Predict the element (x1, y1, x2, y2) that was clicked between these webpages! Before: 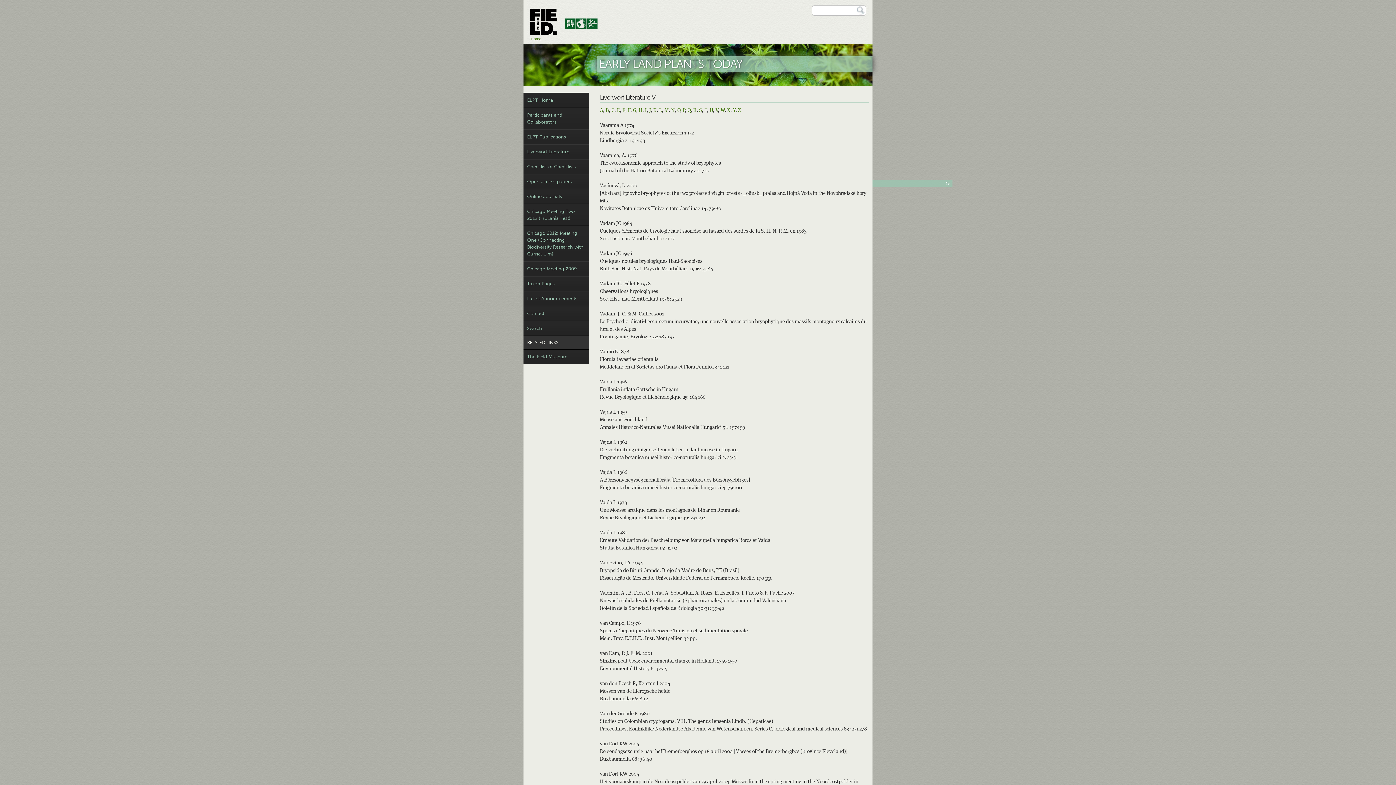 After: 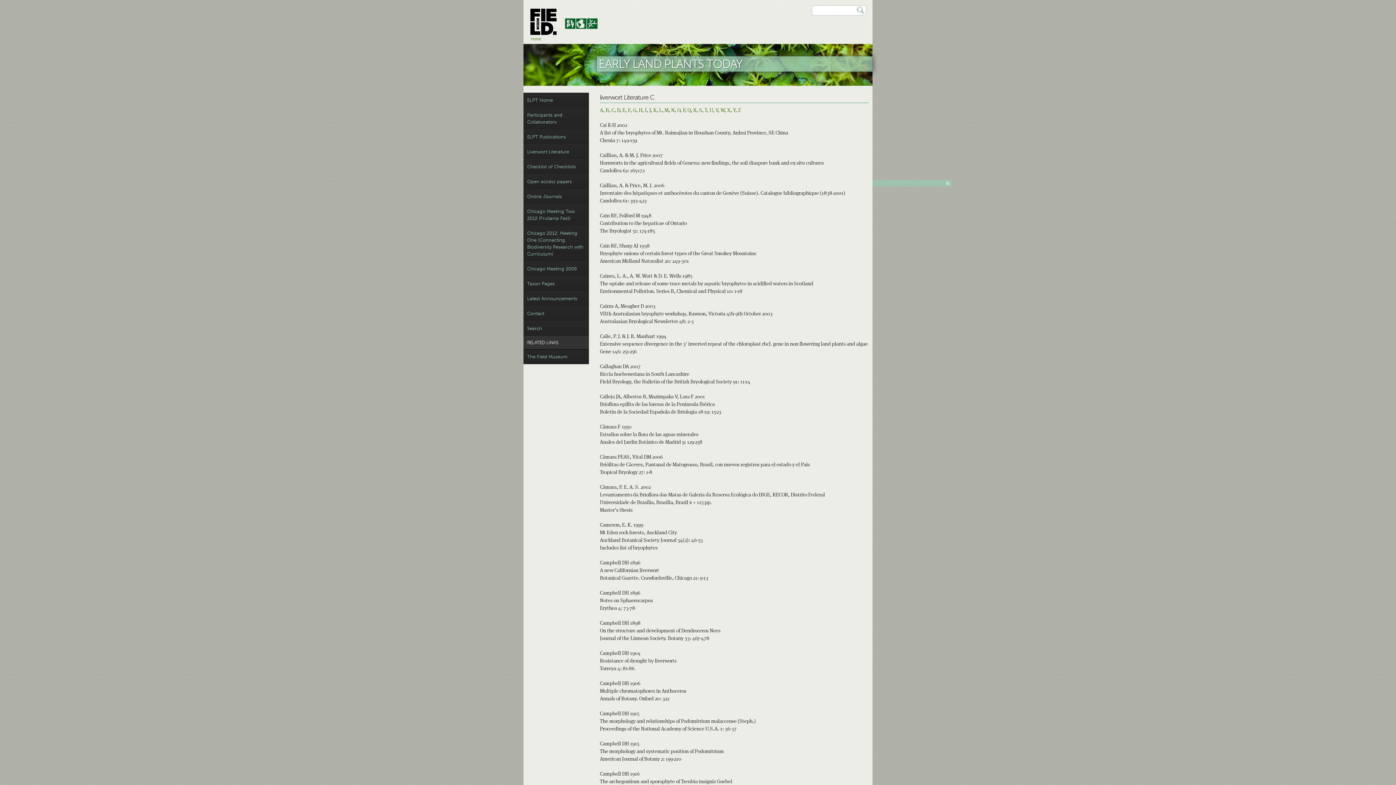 Action: bbox: (611, 107, 614, 112) label: C